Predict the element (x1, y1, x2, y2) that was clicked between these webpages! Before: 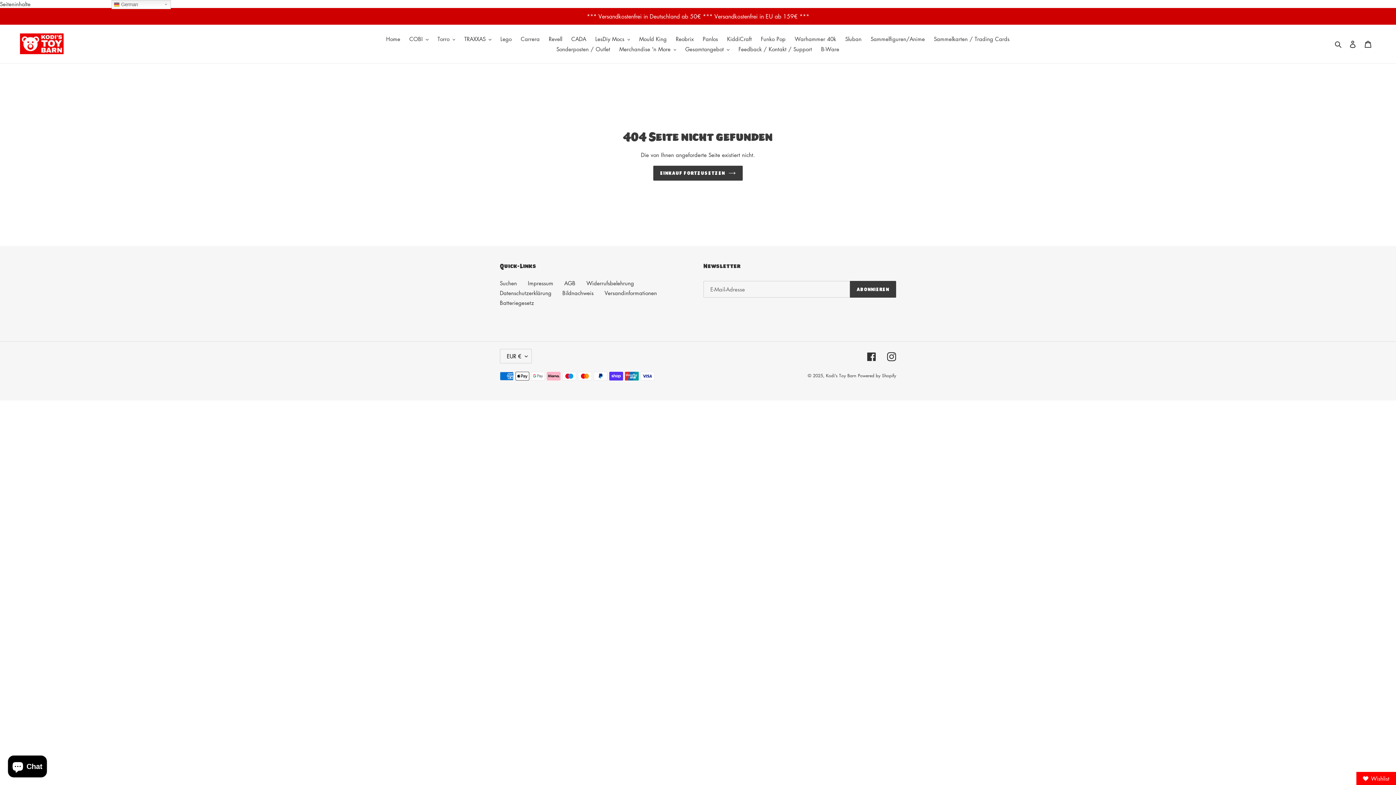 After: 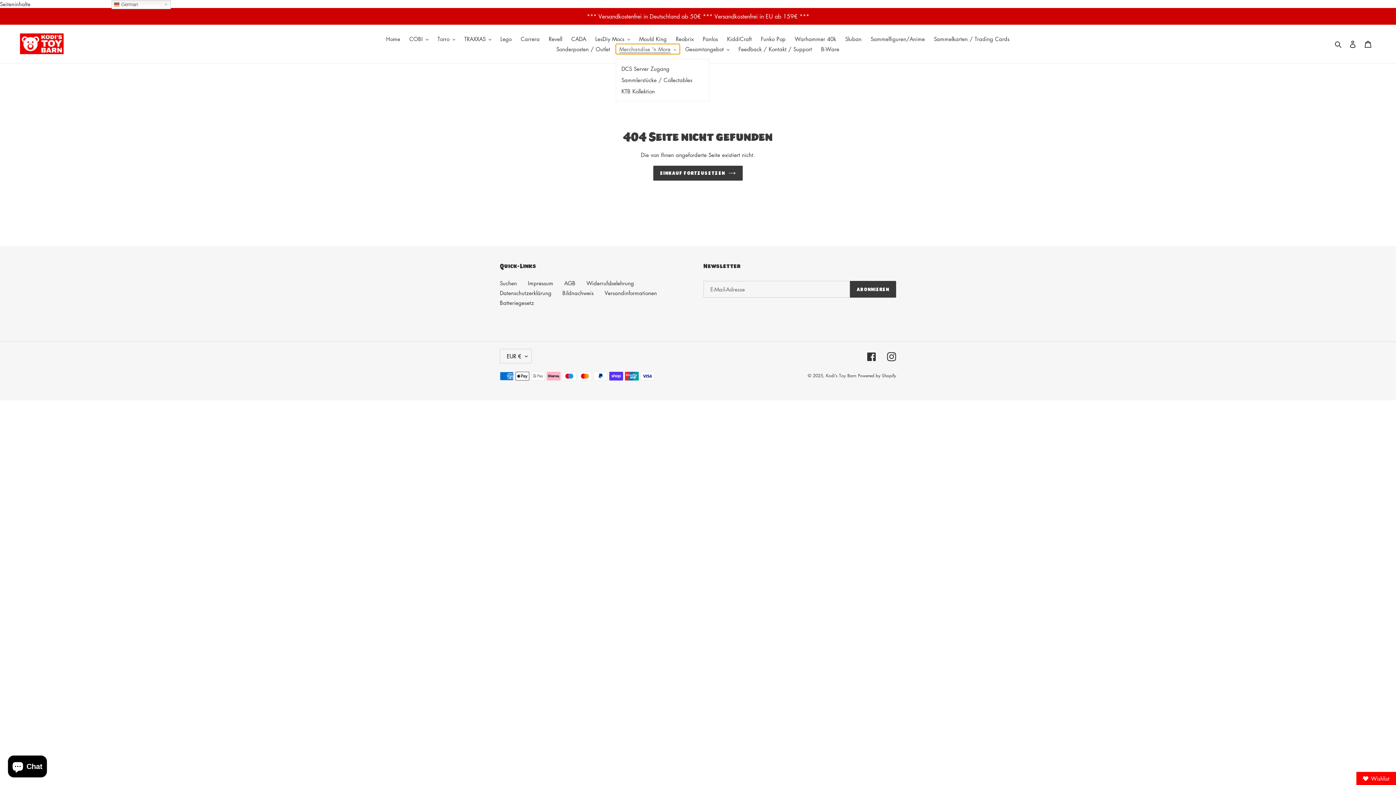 Action: label: Merchandise 'n More bbox: (615, 44, 680, 54)